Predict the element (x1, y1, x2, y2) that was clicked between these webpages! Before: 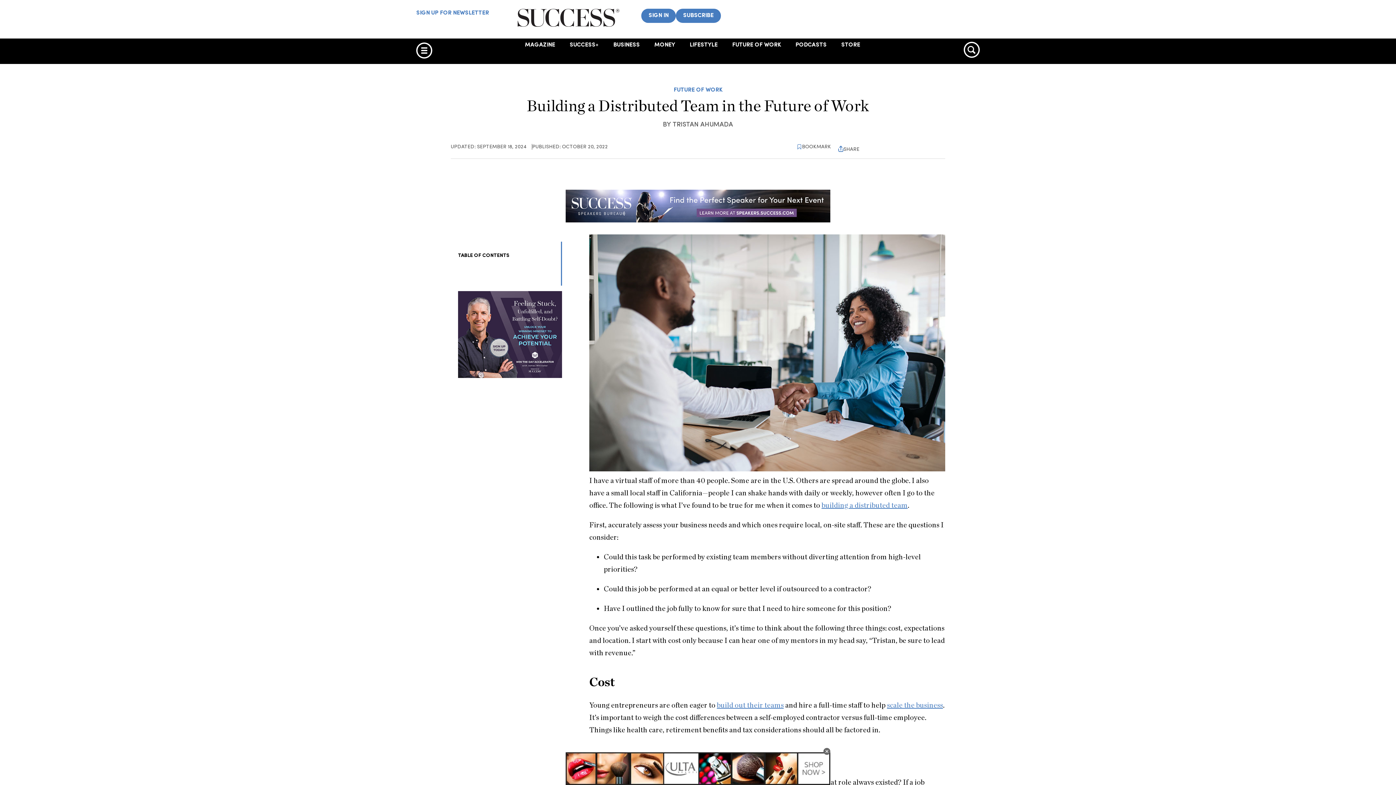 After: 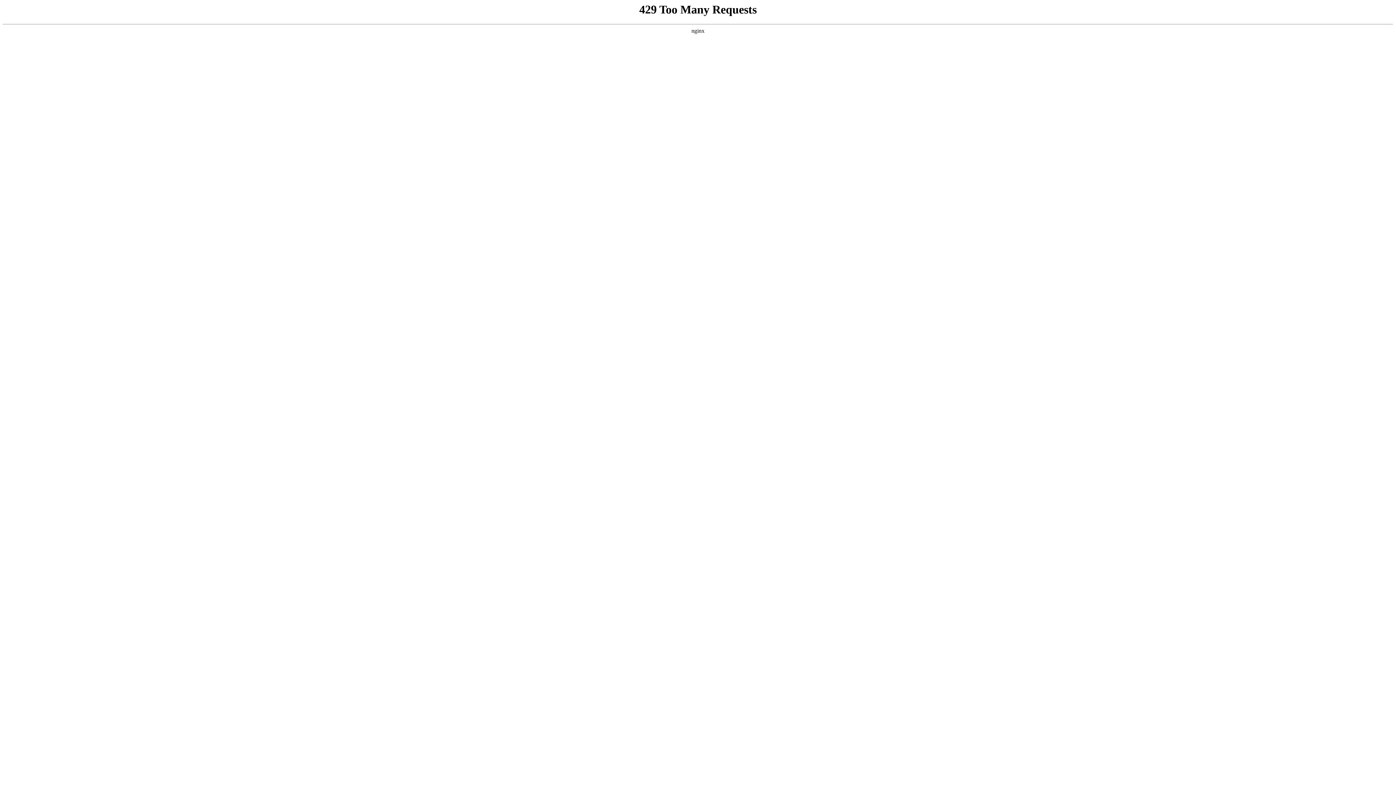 Action: label: SUBSCRIBE bbox: (676, 8, 721, 22)